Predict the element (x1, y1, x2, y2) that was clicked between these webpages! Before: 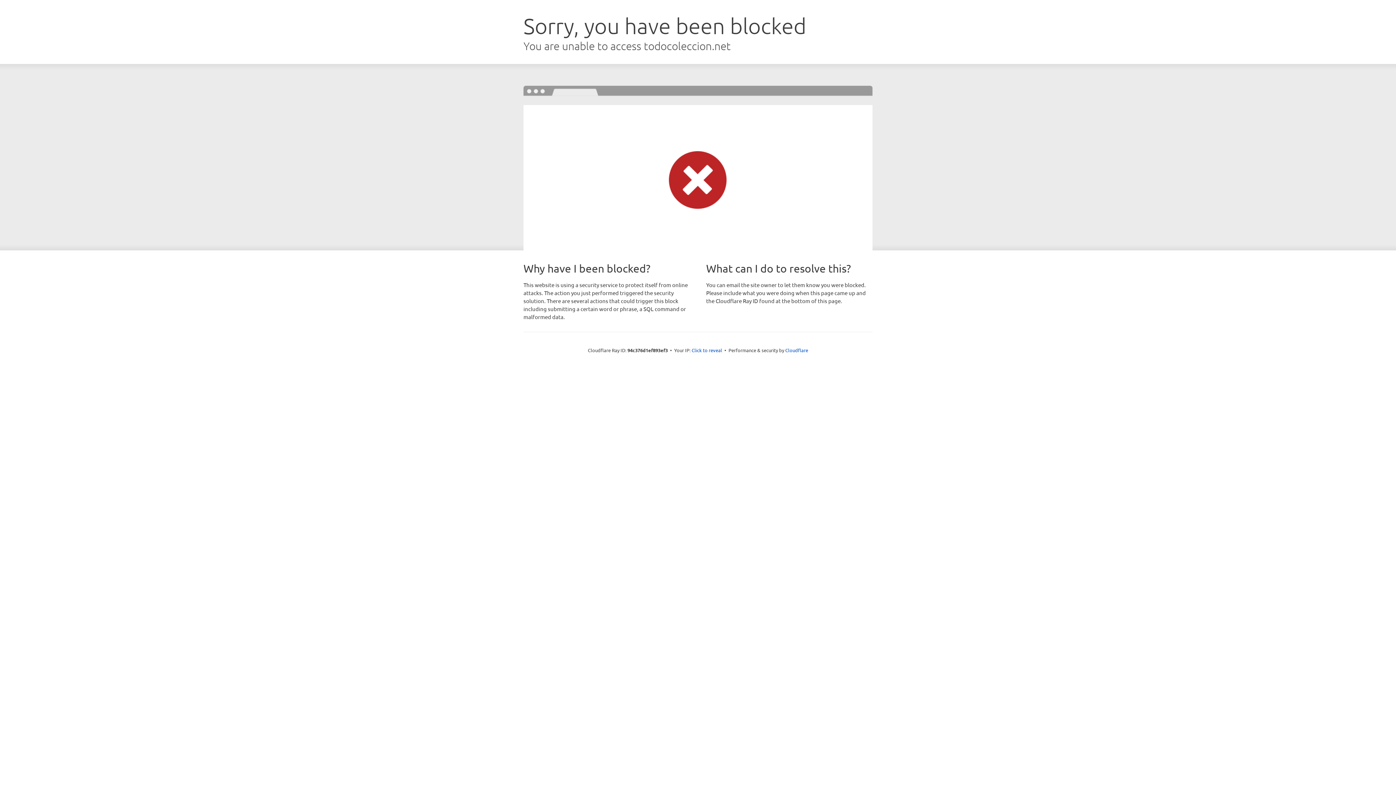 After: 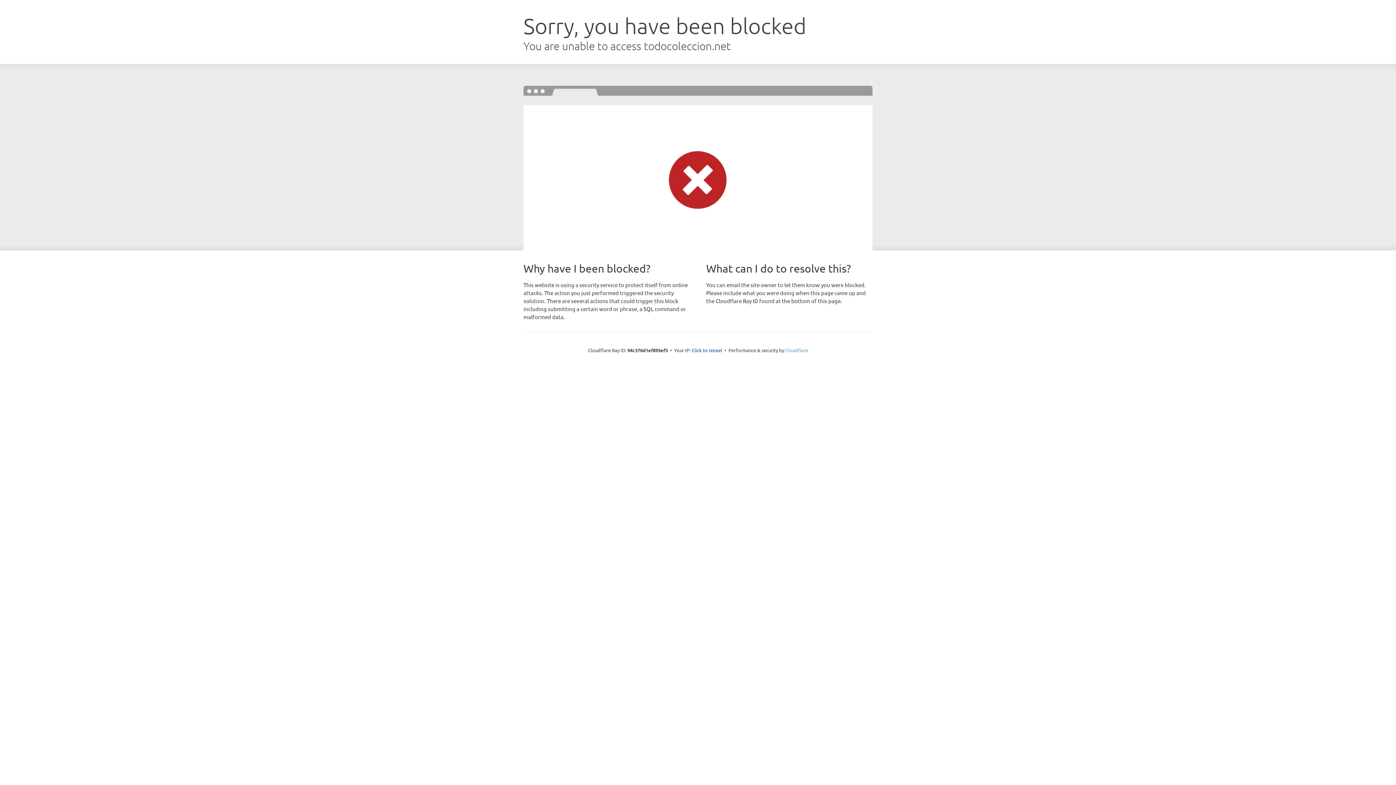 Action: bbox: (785, 347, 808, 353) label: Cloudflare